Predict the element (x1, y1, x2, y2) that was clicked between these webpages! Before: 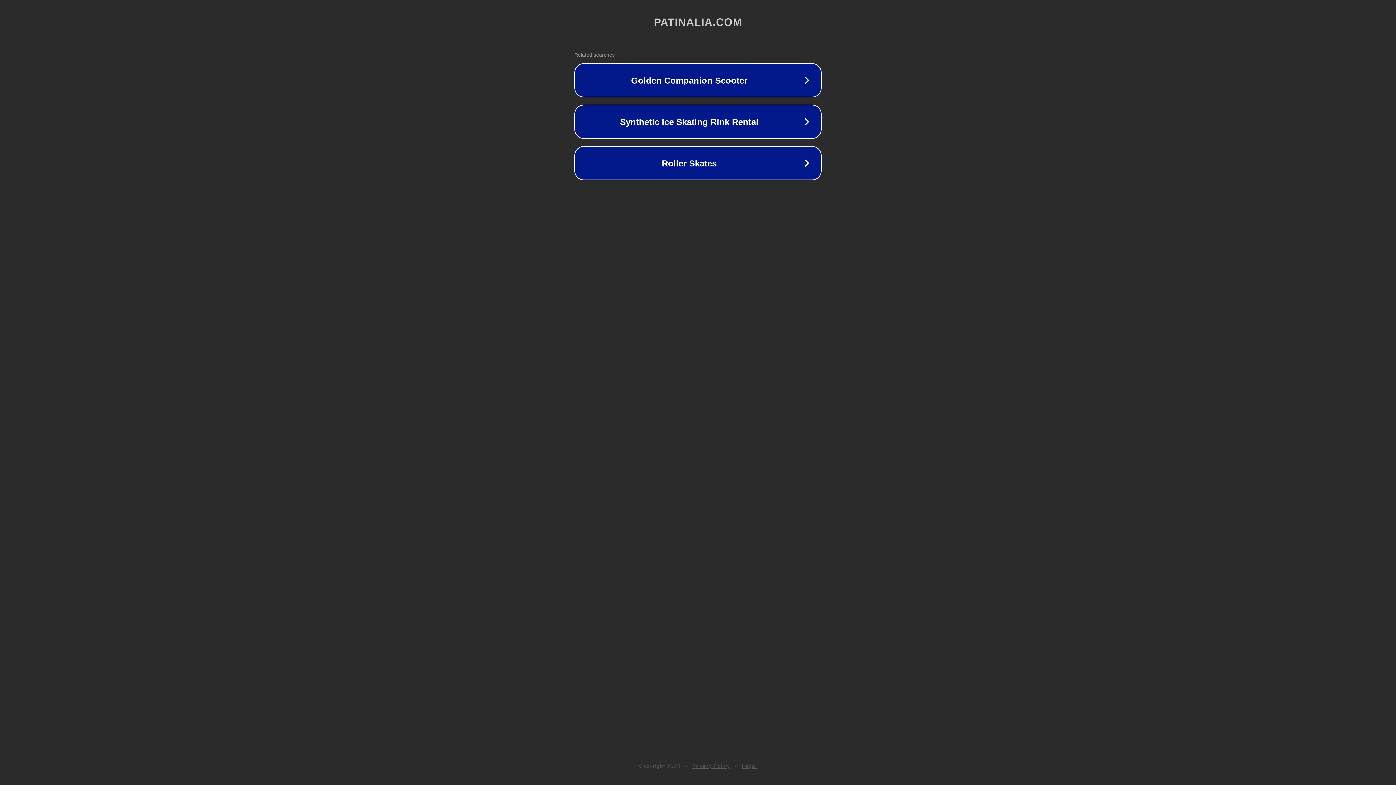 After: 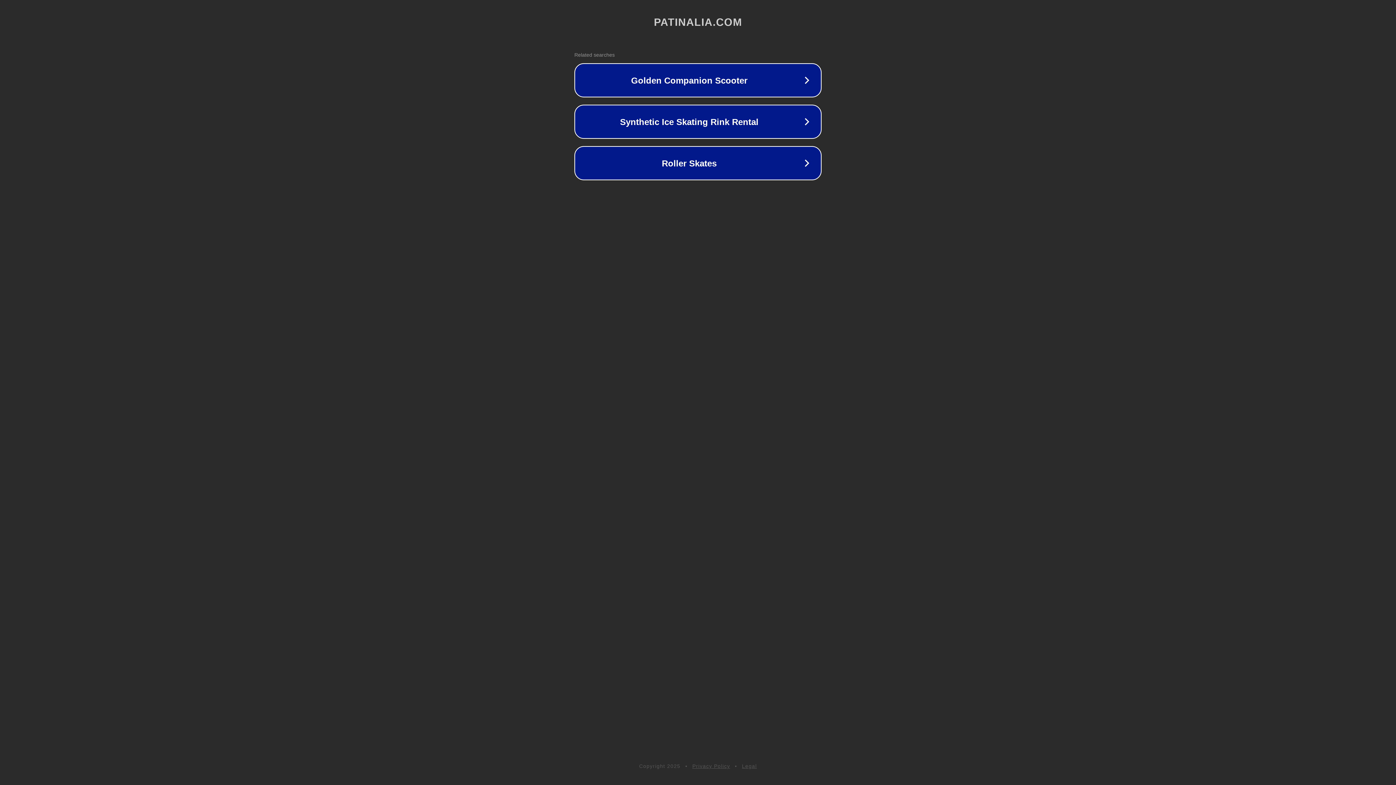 Action: label: Legal bbox: (742, 763, 757, 769)